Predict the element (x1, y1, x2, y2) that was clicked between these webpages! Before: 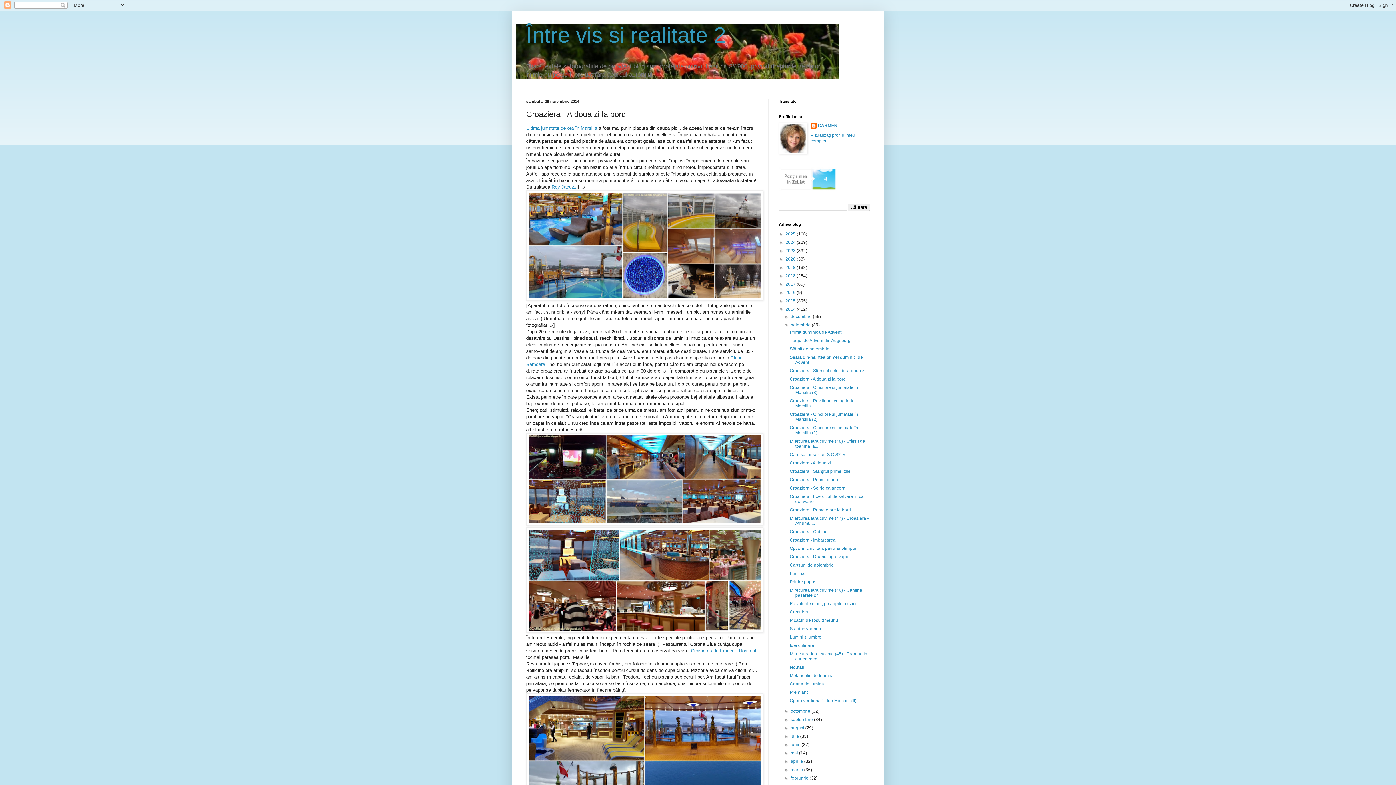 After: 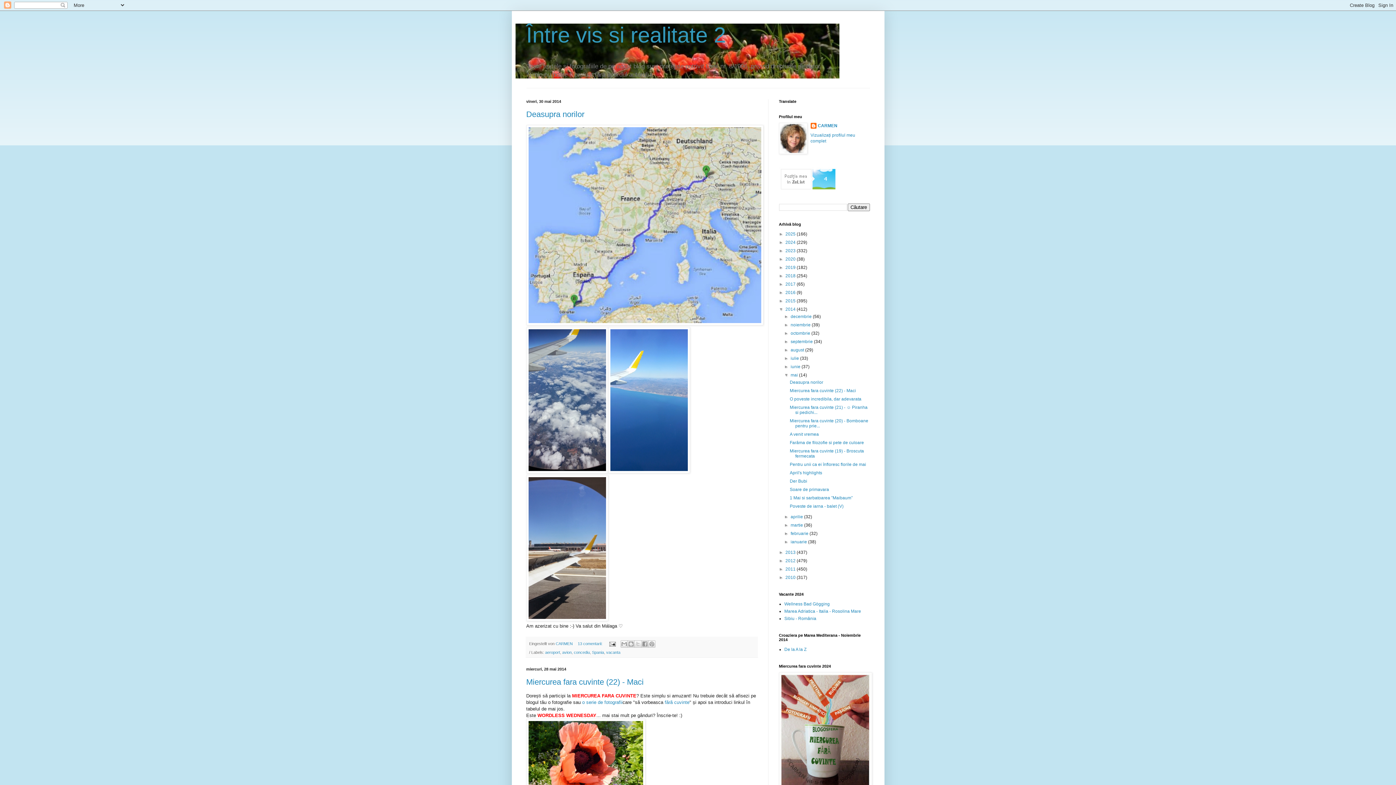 Action: bbox: (790, 751, 799, 756) label: mai 